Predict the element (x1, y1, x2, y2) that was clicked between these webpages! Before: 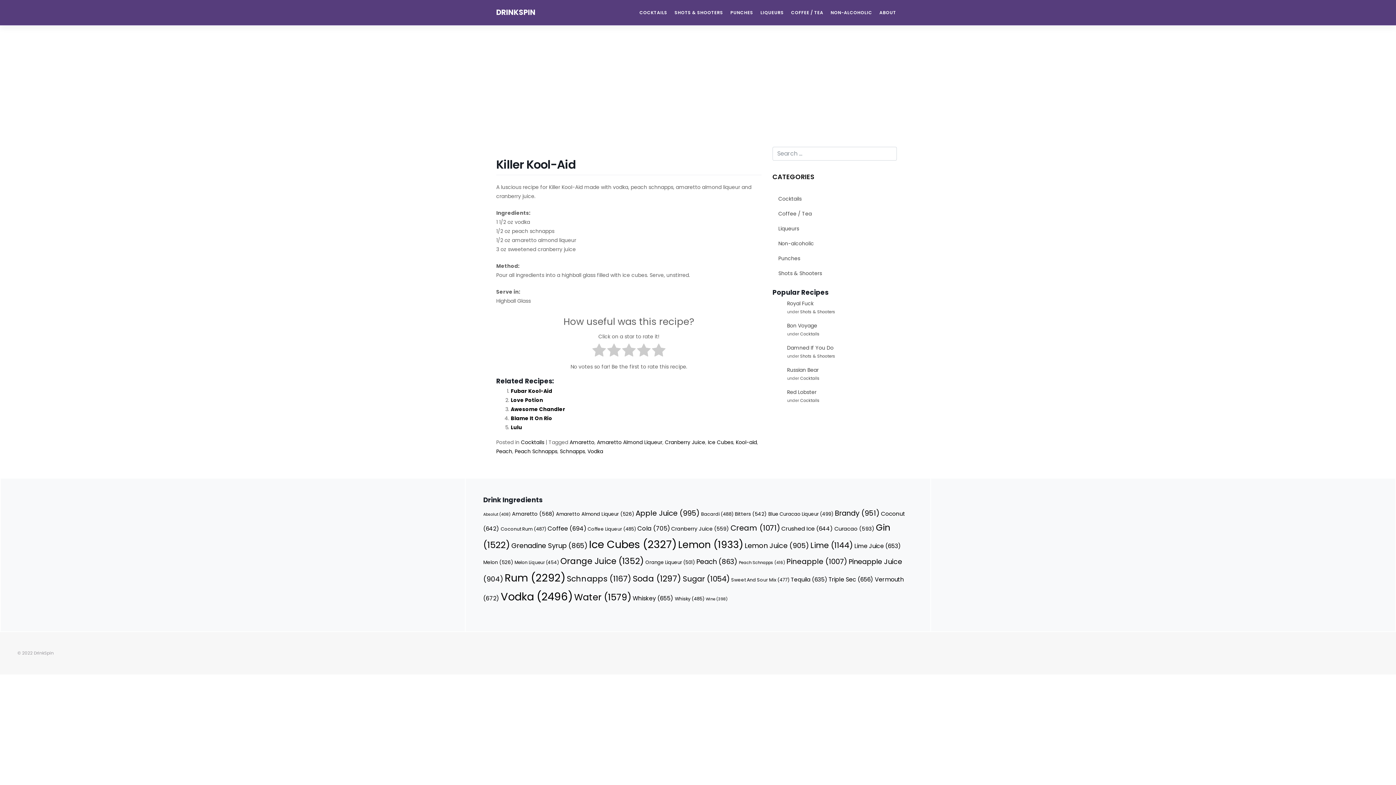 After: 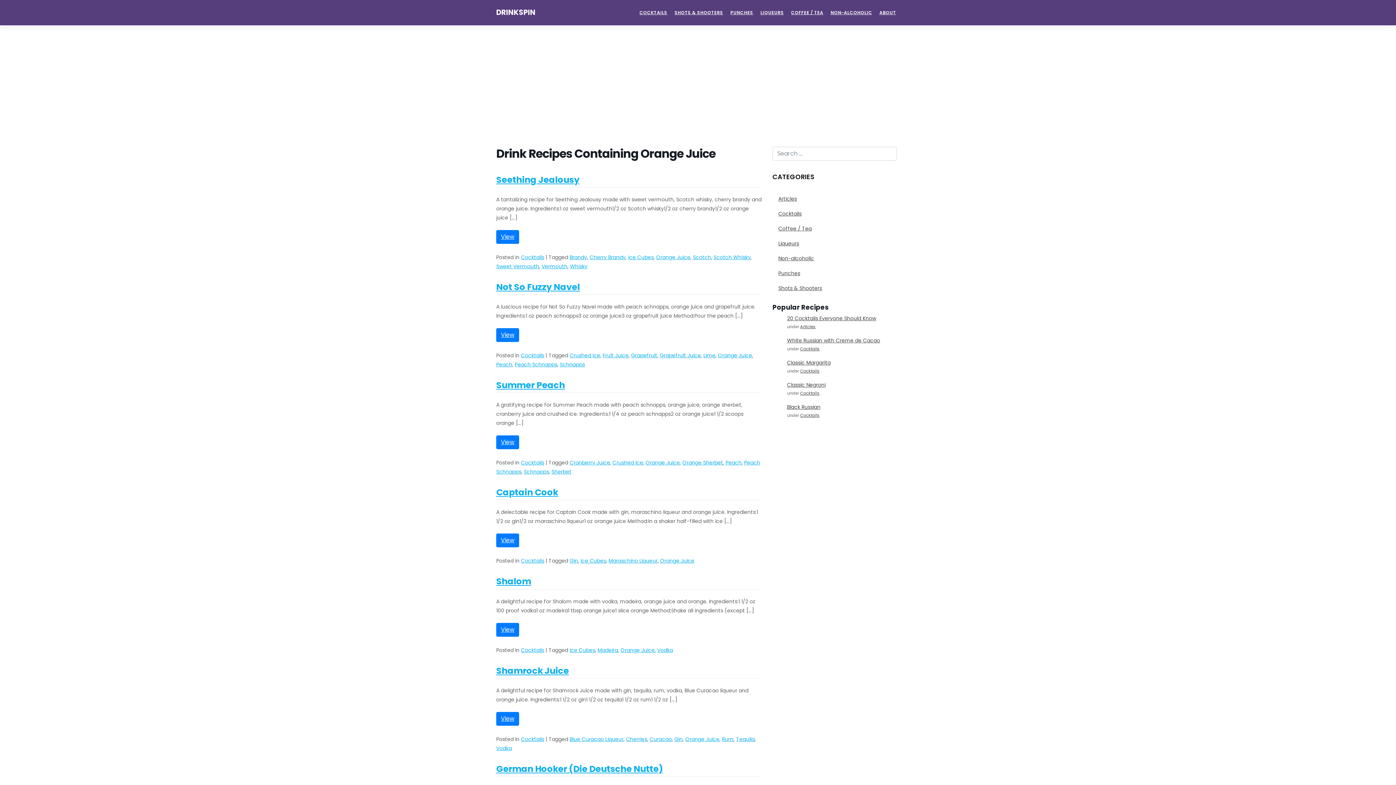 Action: bbox: (560, 555, 644, 567) label: Orange Juice (1,352 items)